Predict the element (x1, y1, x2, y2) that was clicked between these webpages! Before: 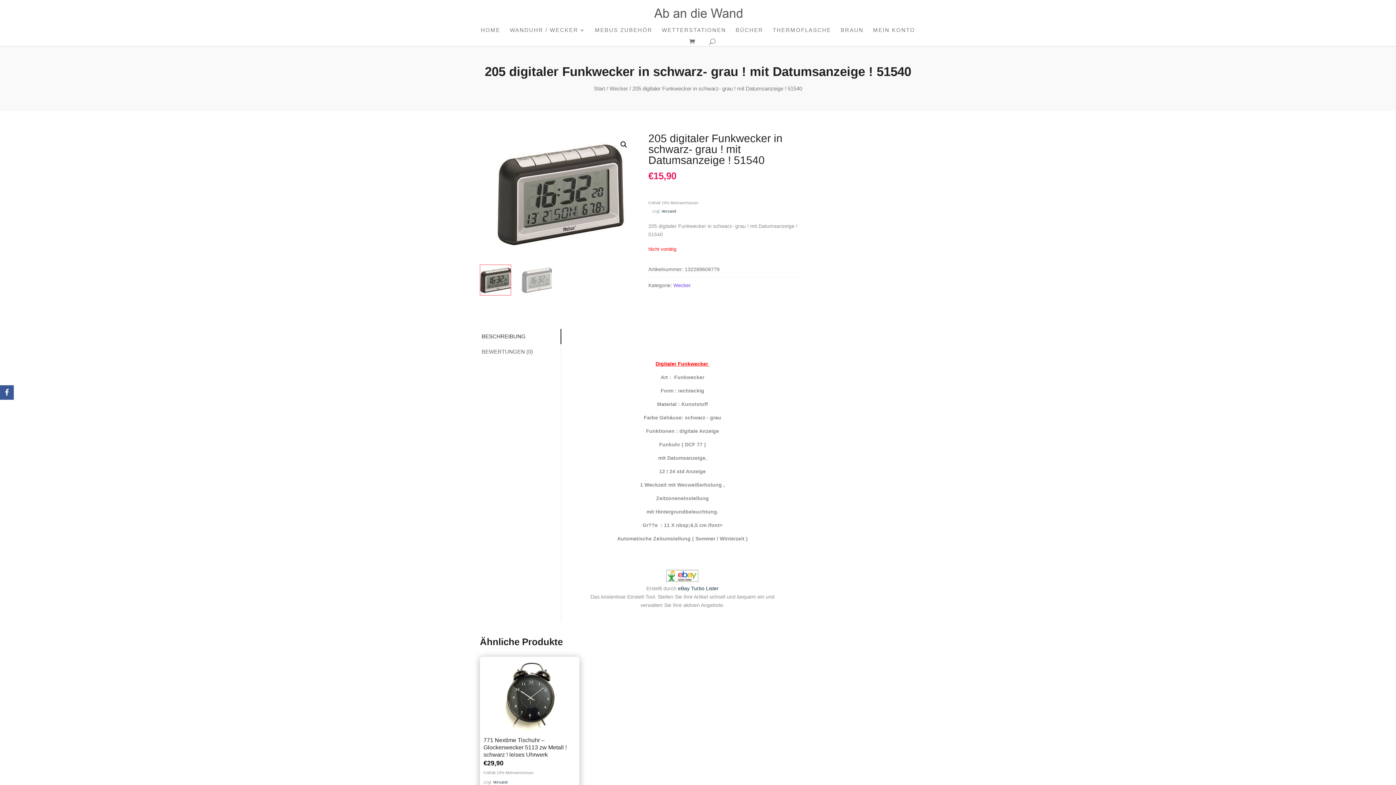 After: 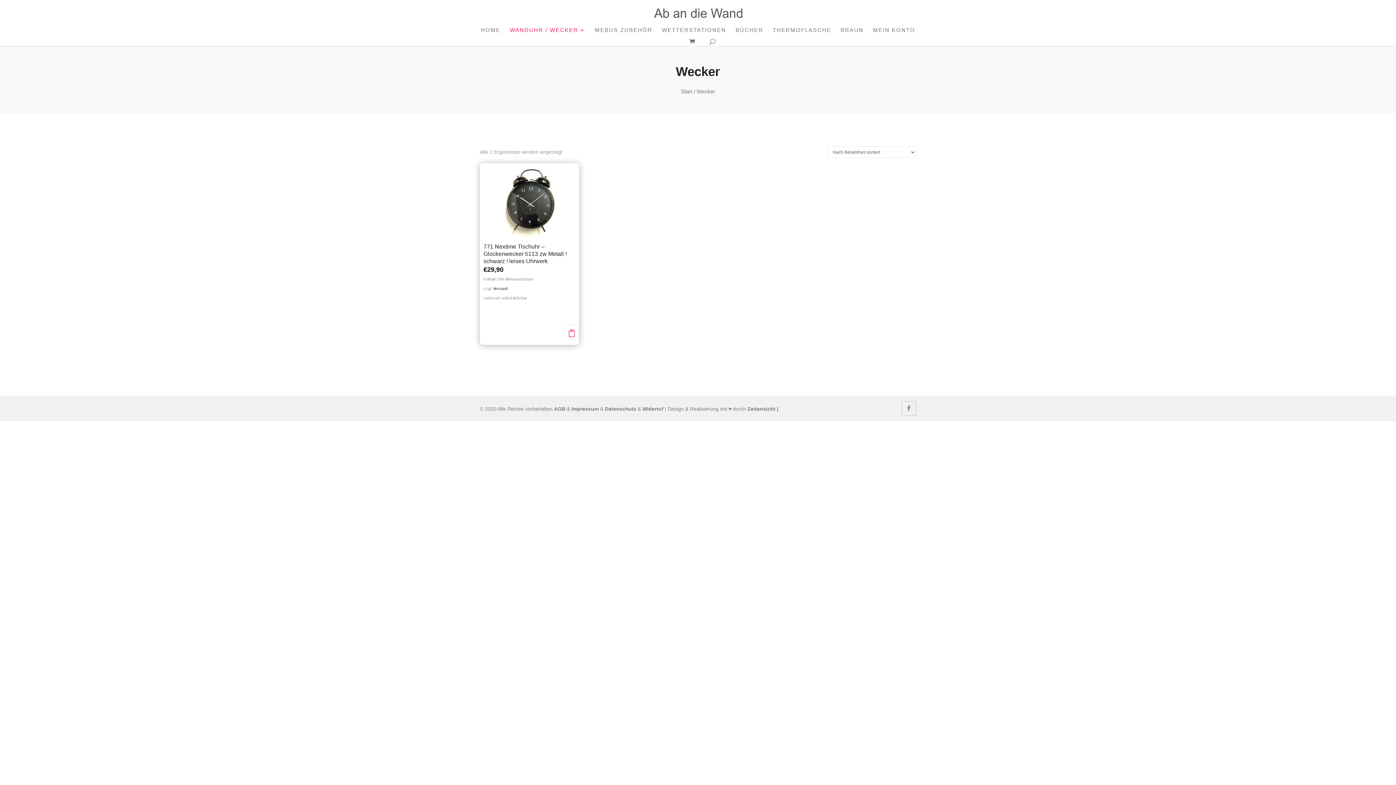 Action: bbox: (609, 85, 628, 91) label: Wecker